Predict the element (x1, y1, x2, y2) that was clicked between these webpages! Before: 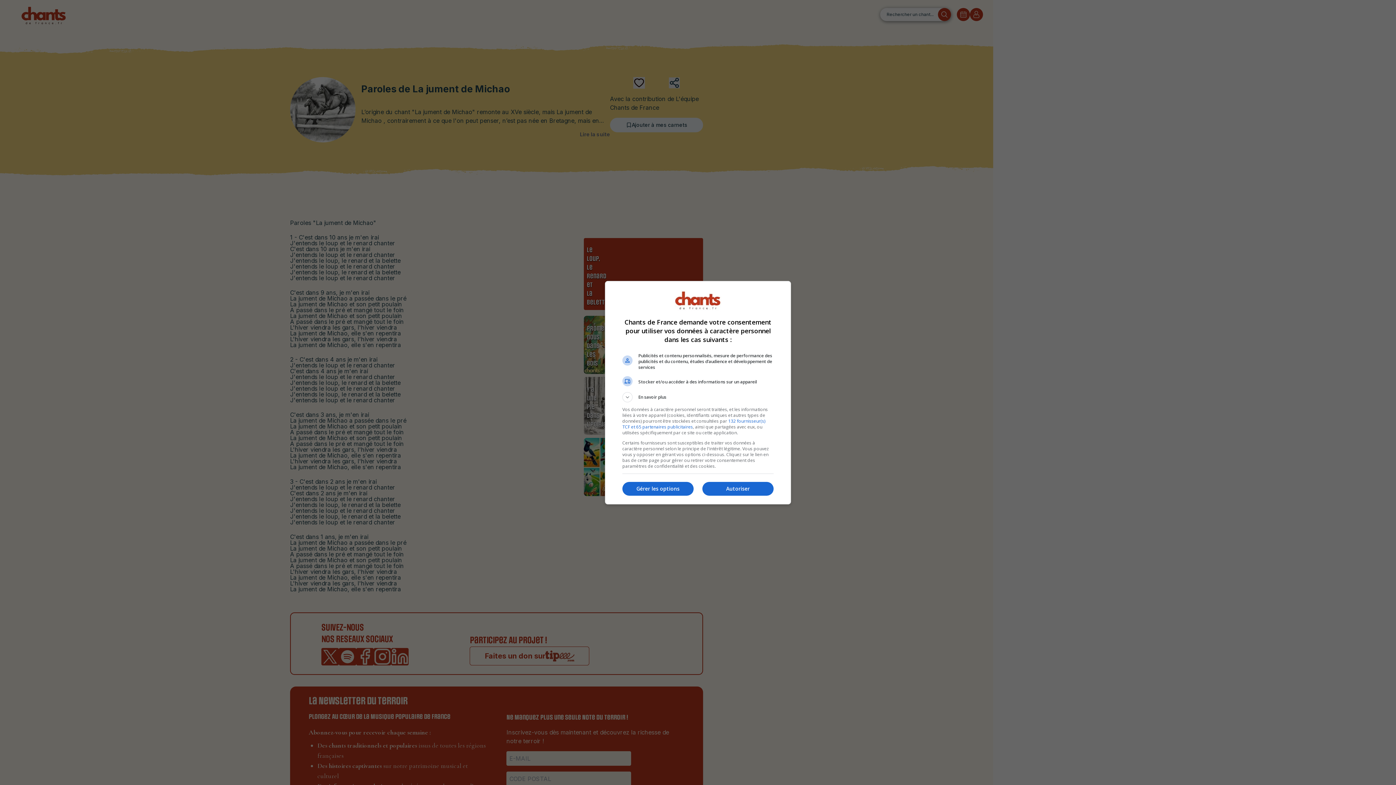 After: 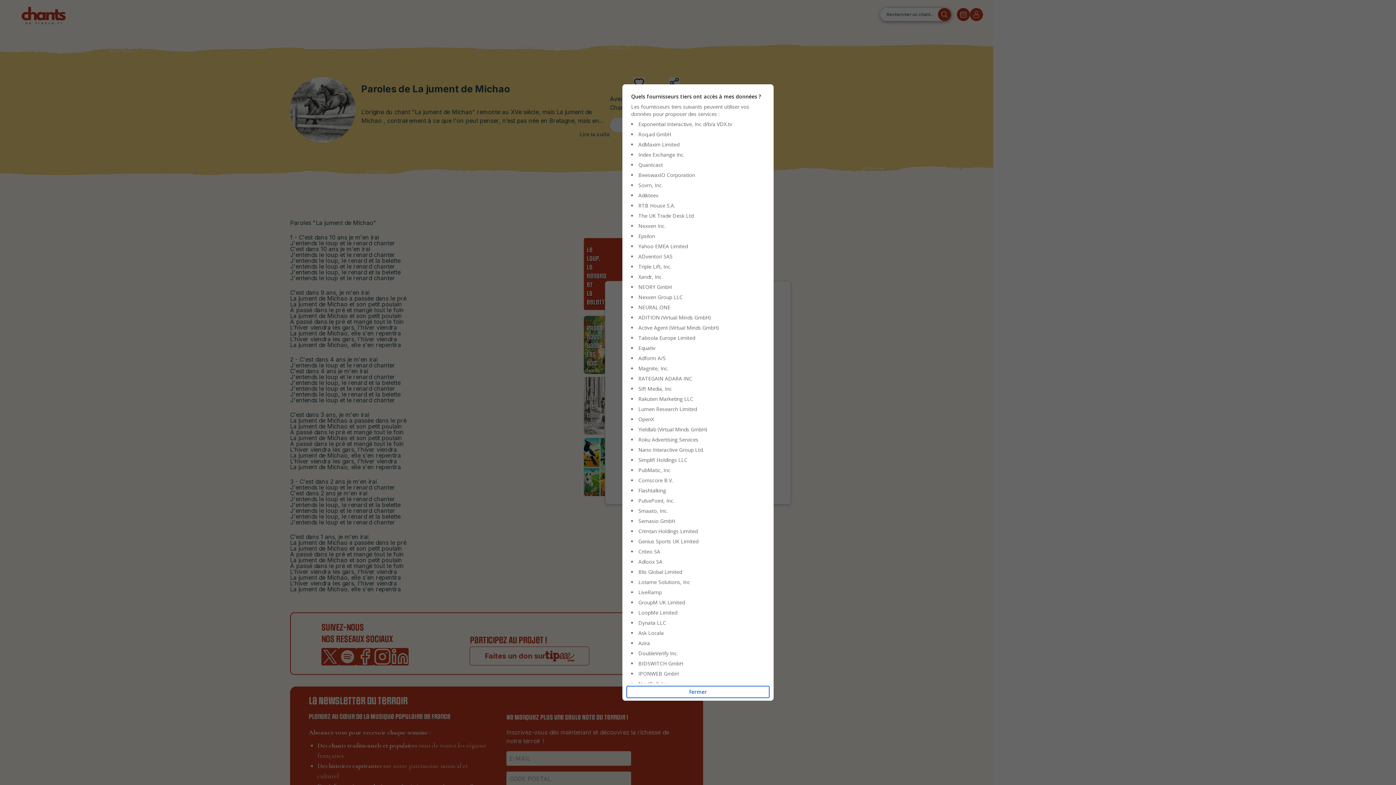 Action: bbox: (652, 416, 744, 421) label: 132 fournisseur(s) TCF et 65 partenaires publicitaires